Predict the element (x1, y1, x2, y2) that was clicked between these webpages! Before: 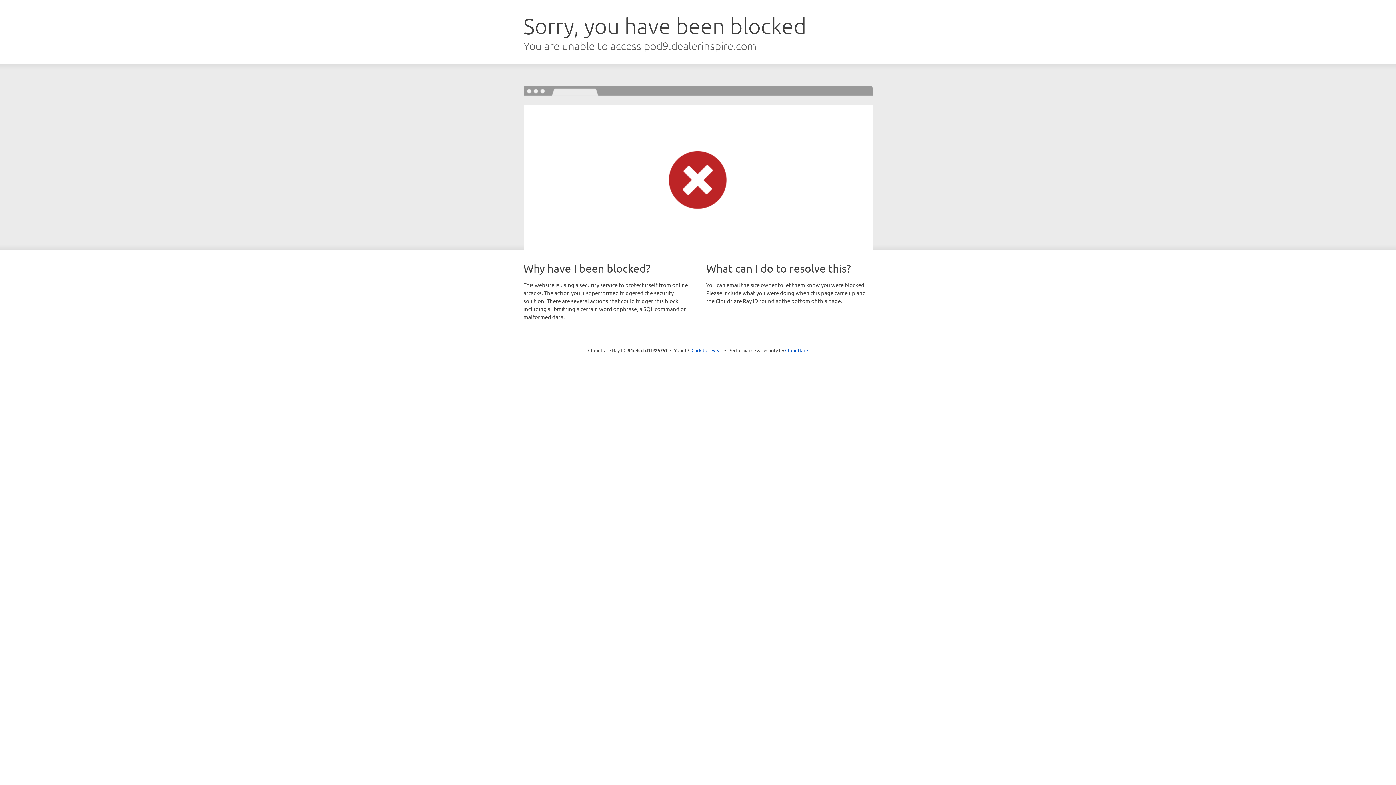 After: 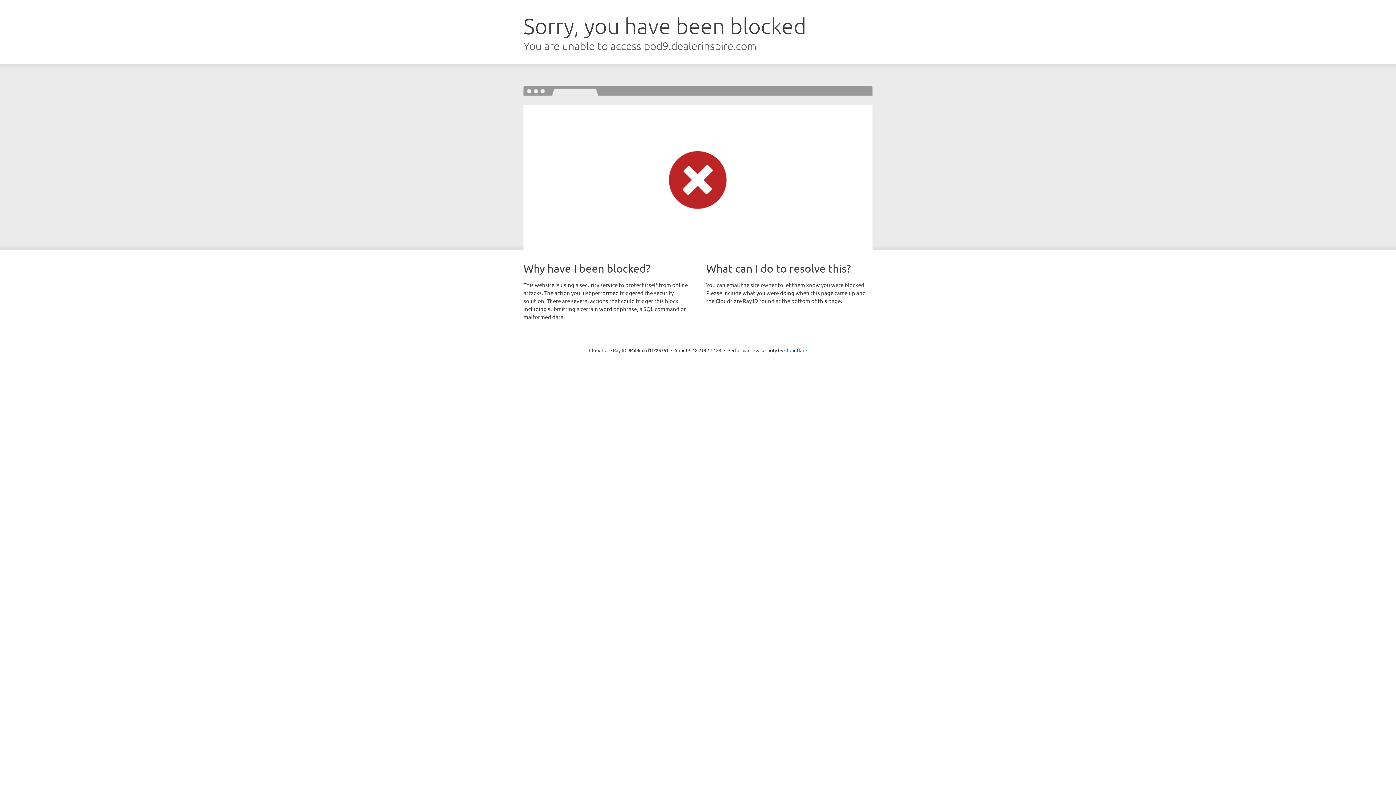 Action: label: Click to reveal bbox: (691, 346, 722, 353)